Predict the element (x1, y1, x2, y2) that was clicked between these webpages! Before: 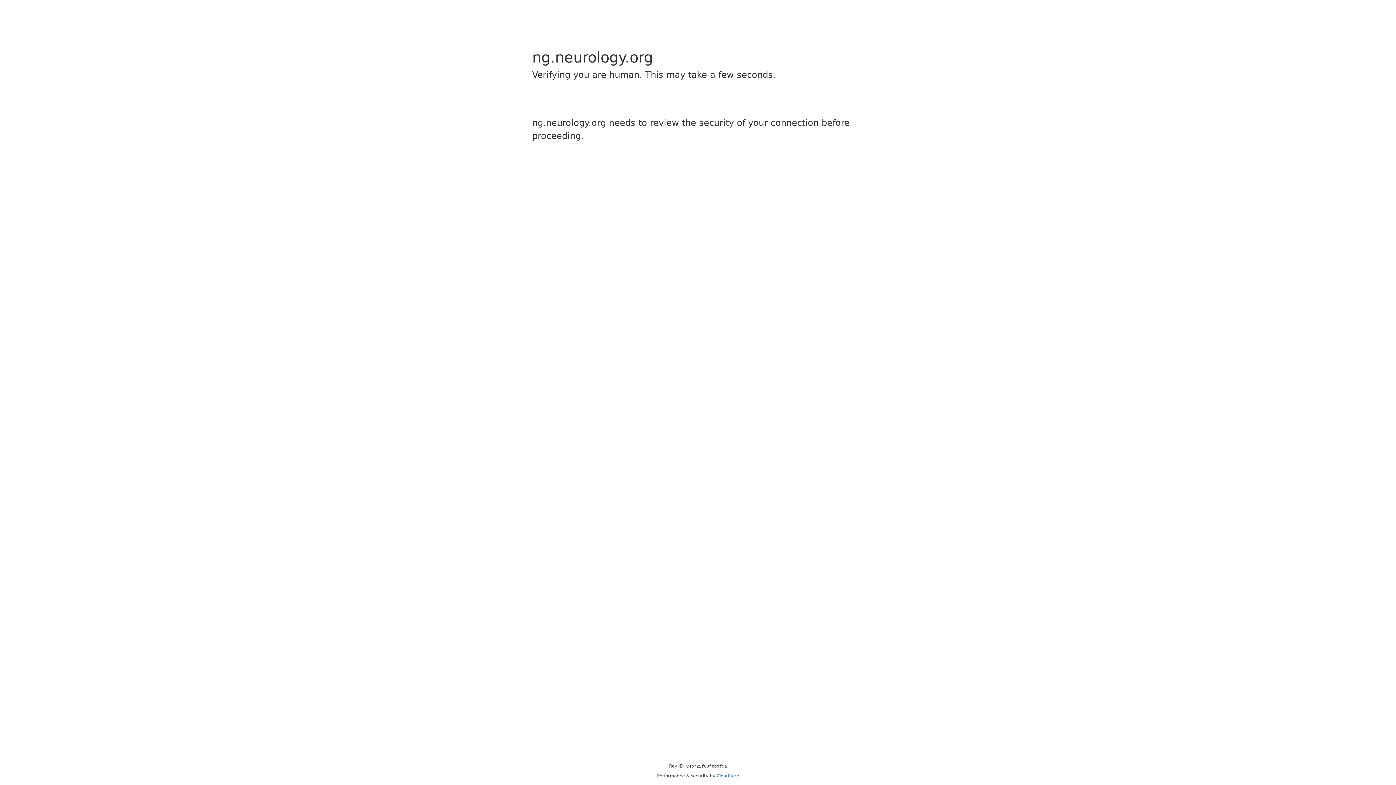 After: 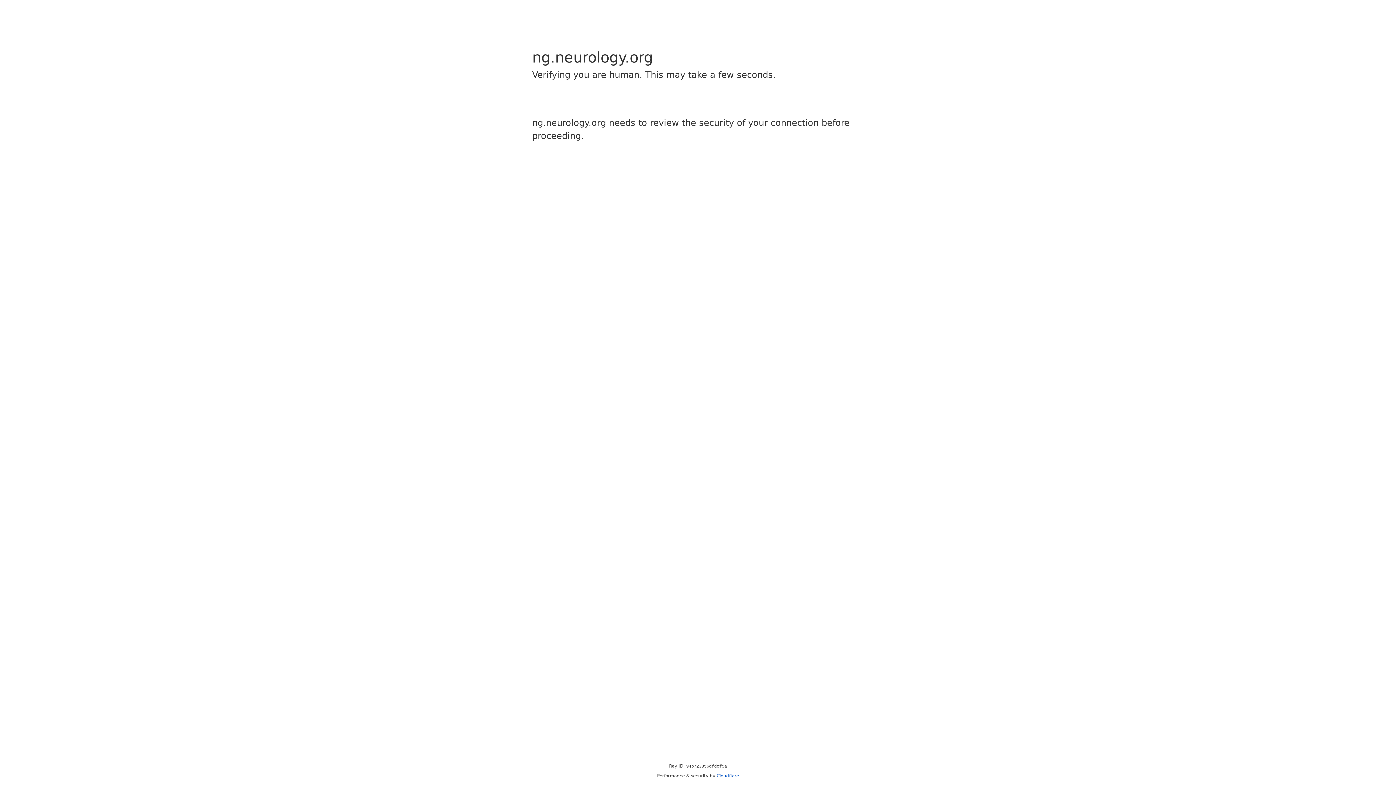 Action: label: Cloudflare bbox: (716, 773, 739, 778)